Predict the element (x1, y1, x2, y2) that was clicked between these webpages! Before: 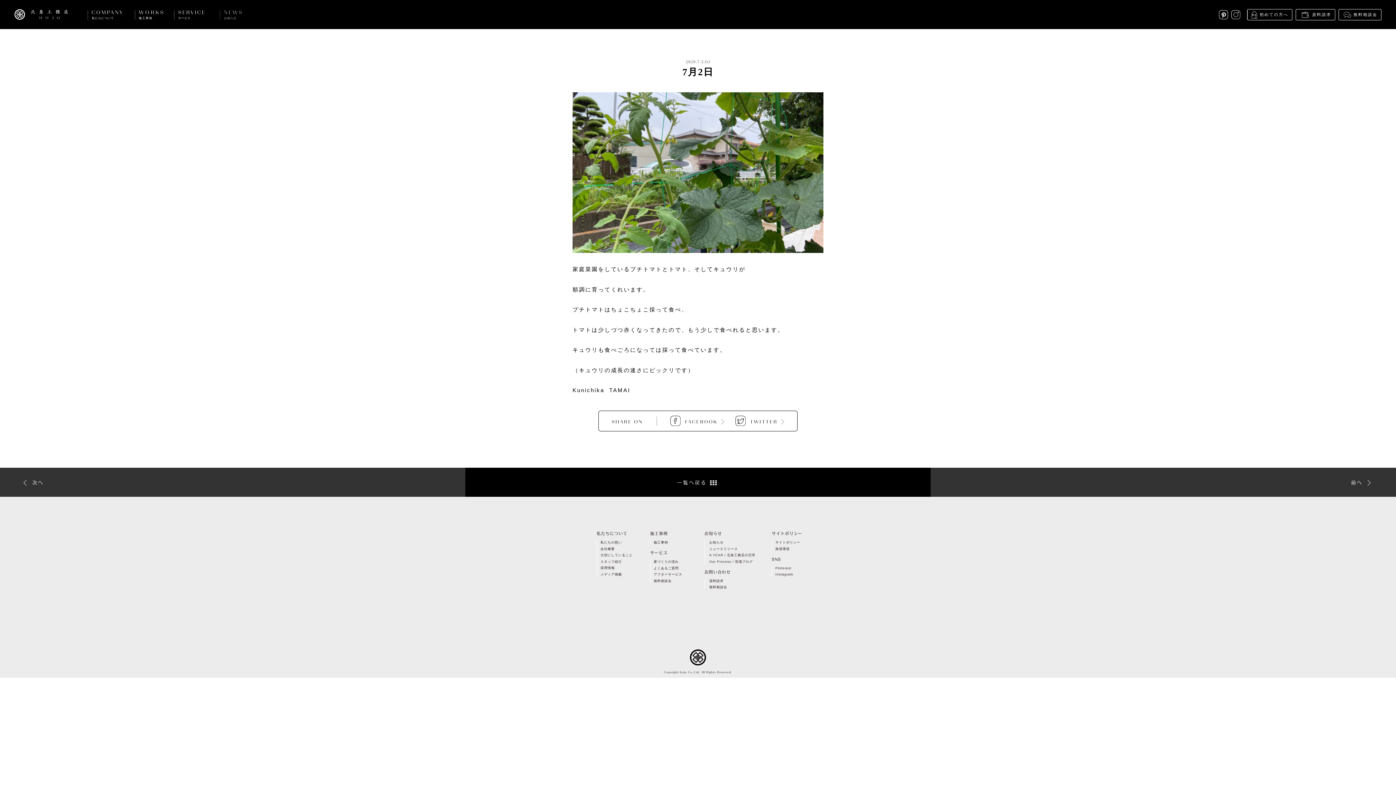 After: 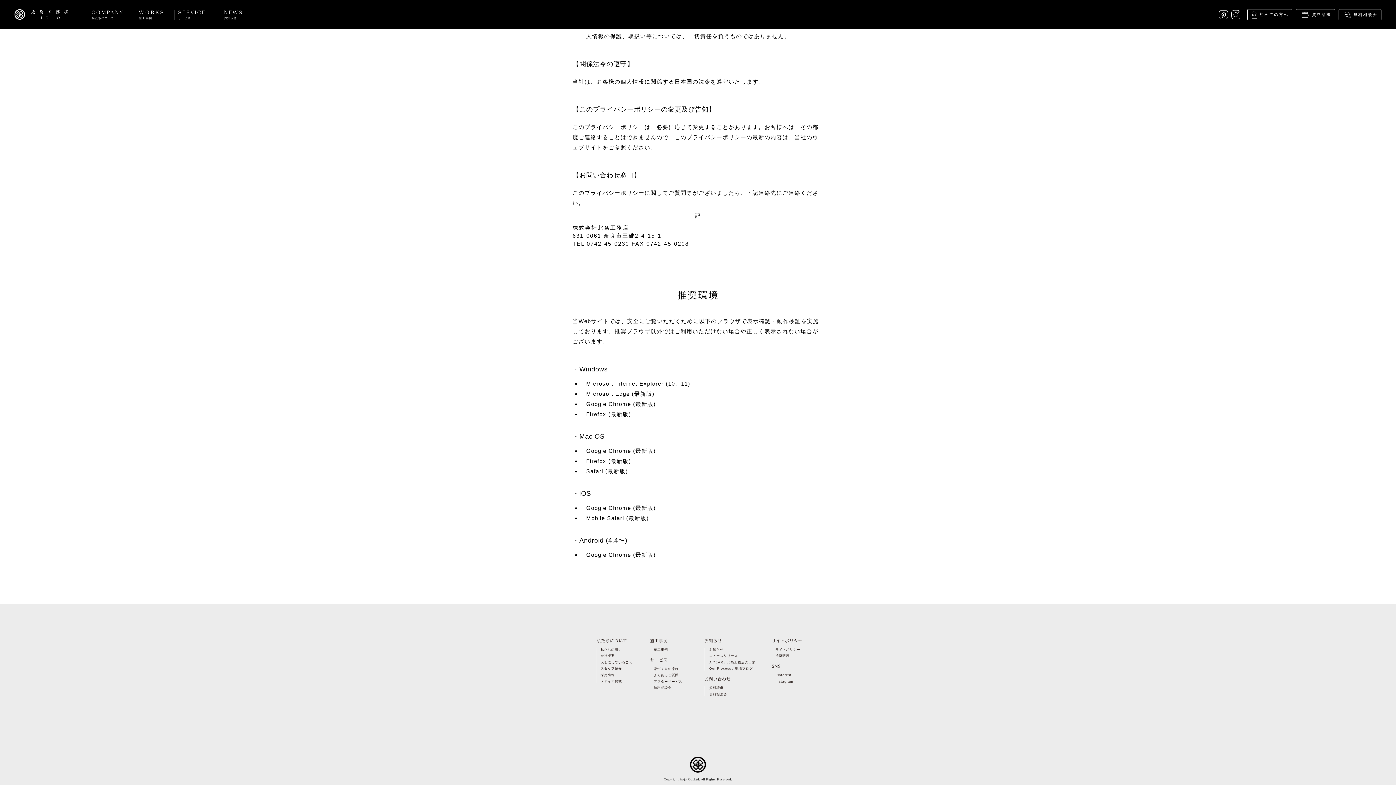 Action: label: 推奨環境 bbox: (775, 547, 801, 550)